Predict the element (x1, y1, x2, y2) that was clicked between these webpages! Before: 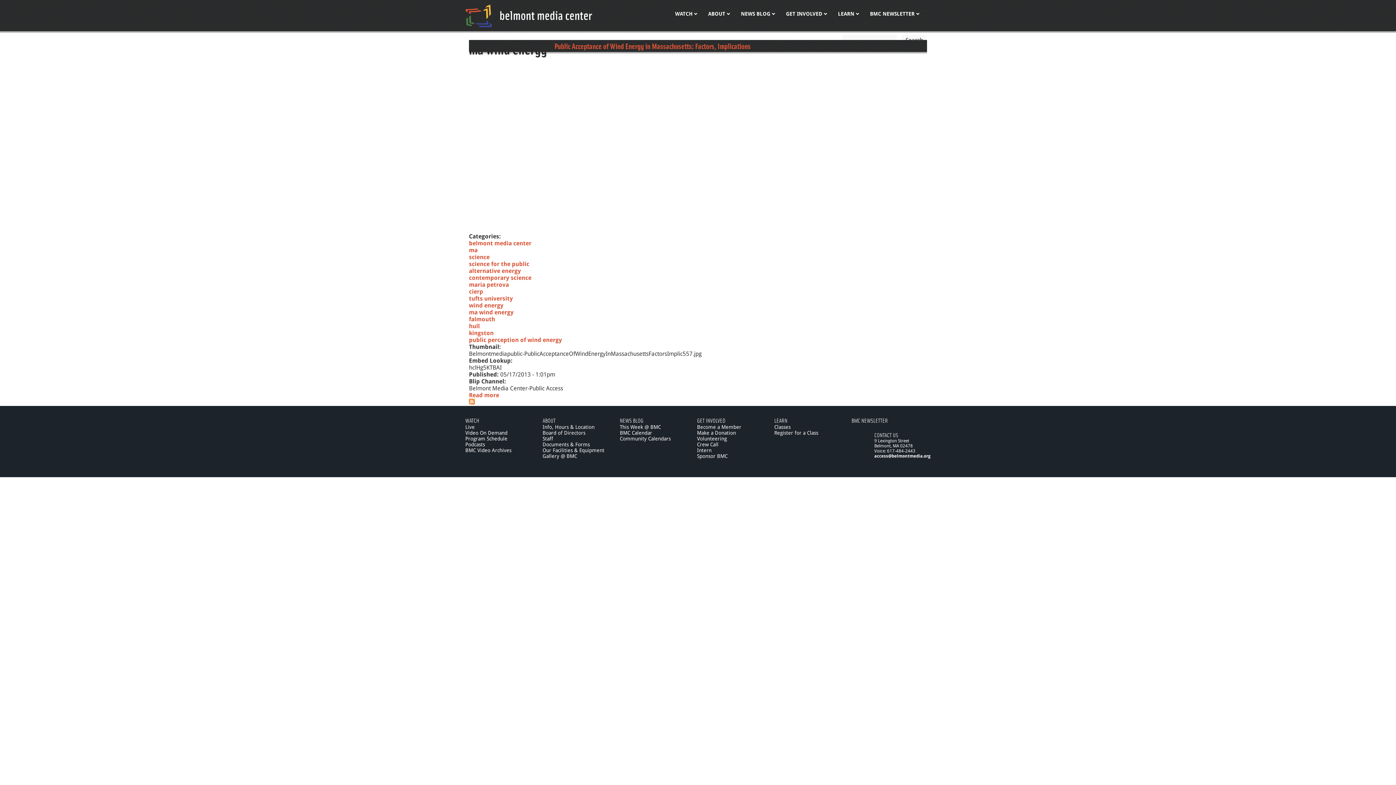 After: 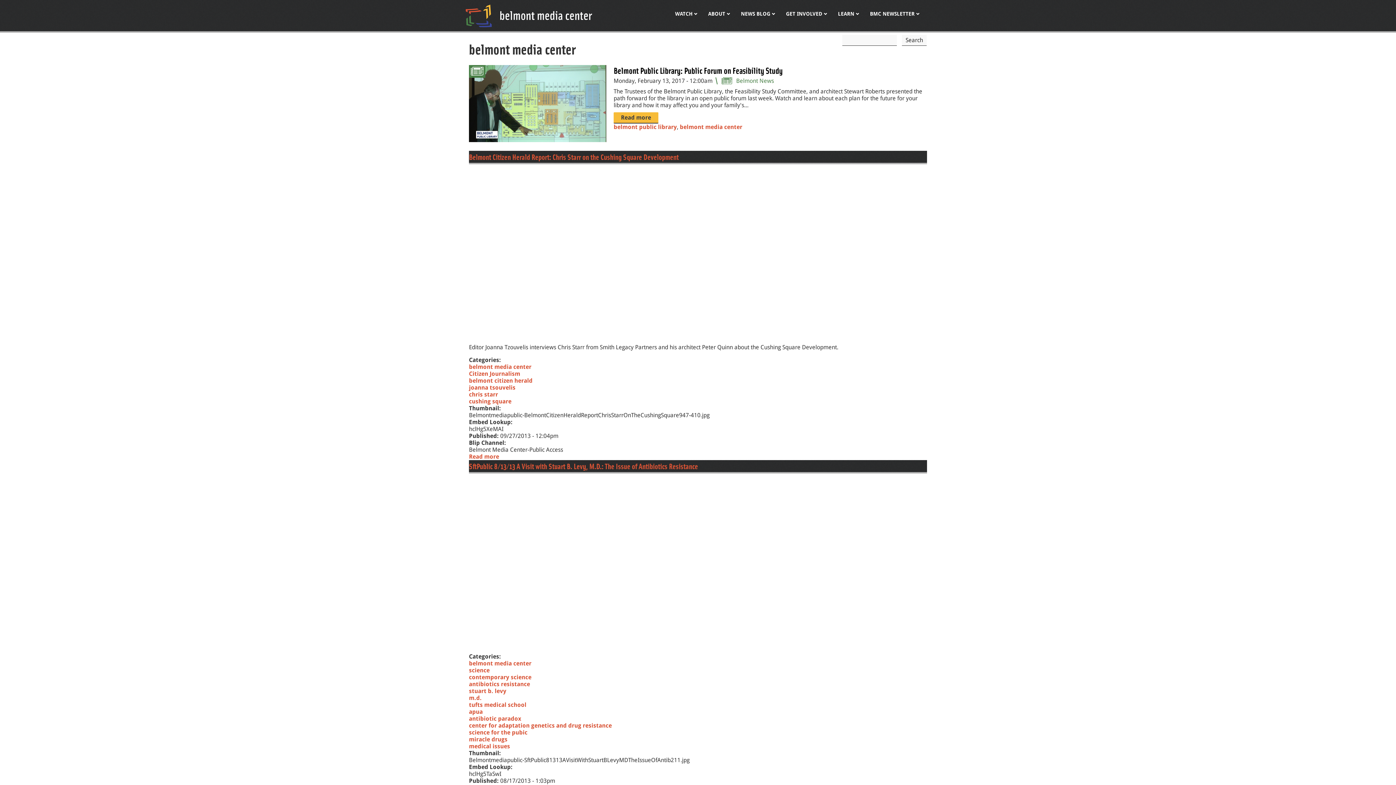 Action: label: belmont media center bbox: (469, 239, 531, 246)